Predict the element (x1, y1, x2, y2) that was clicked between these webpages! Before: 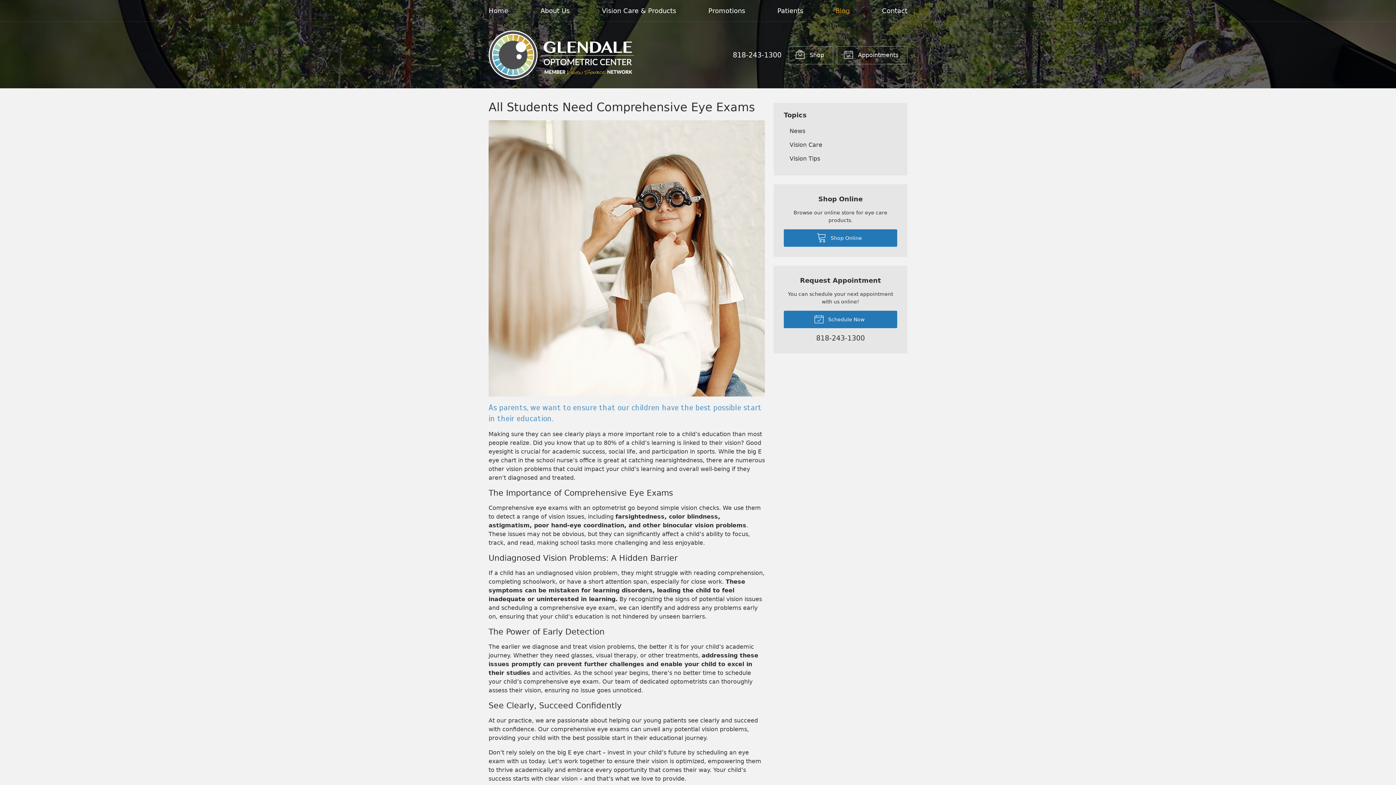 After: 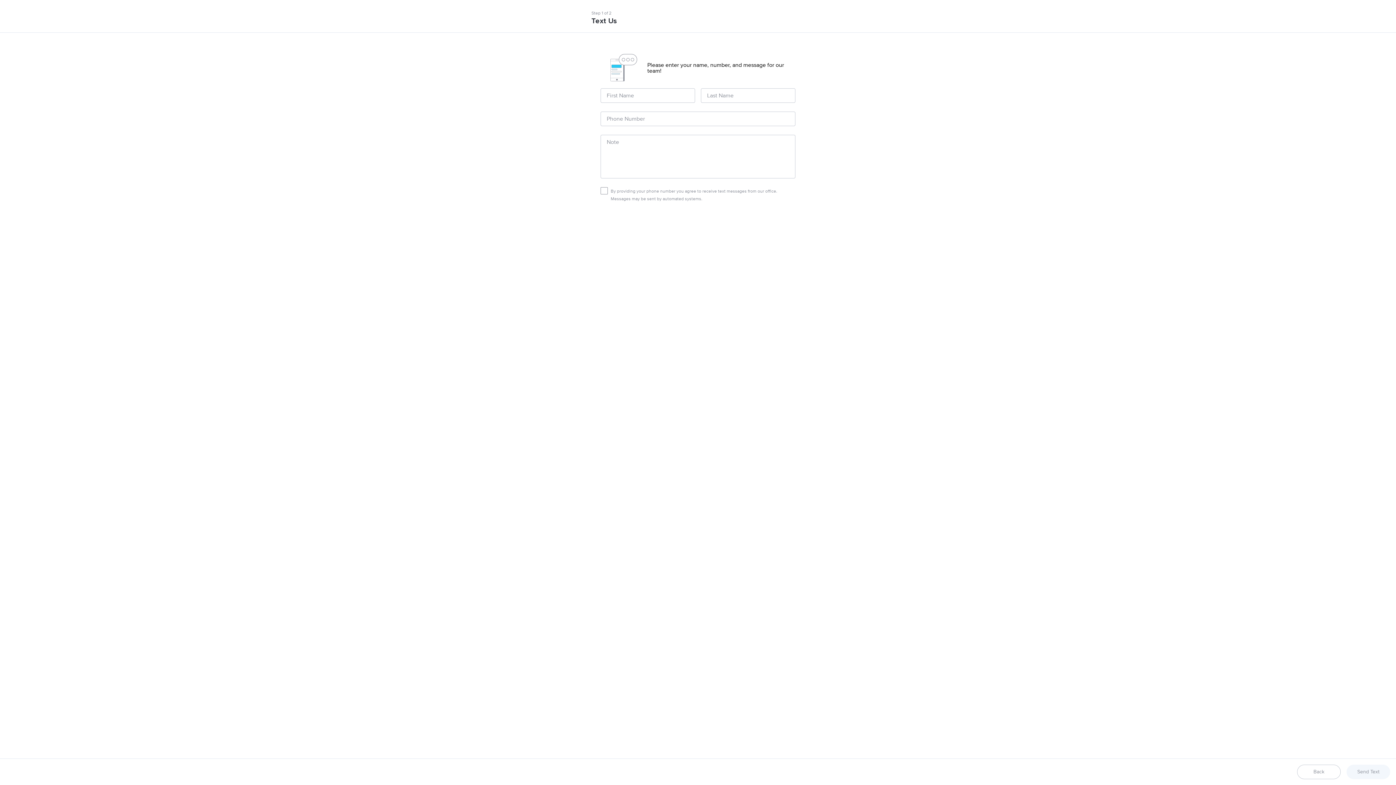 Action: label:  Schedule Now bbox: (784, 310, 897, 328)